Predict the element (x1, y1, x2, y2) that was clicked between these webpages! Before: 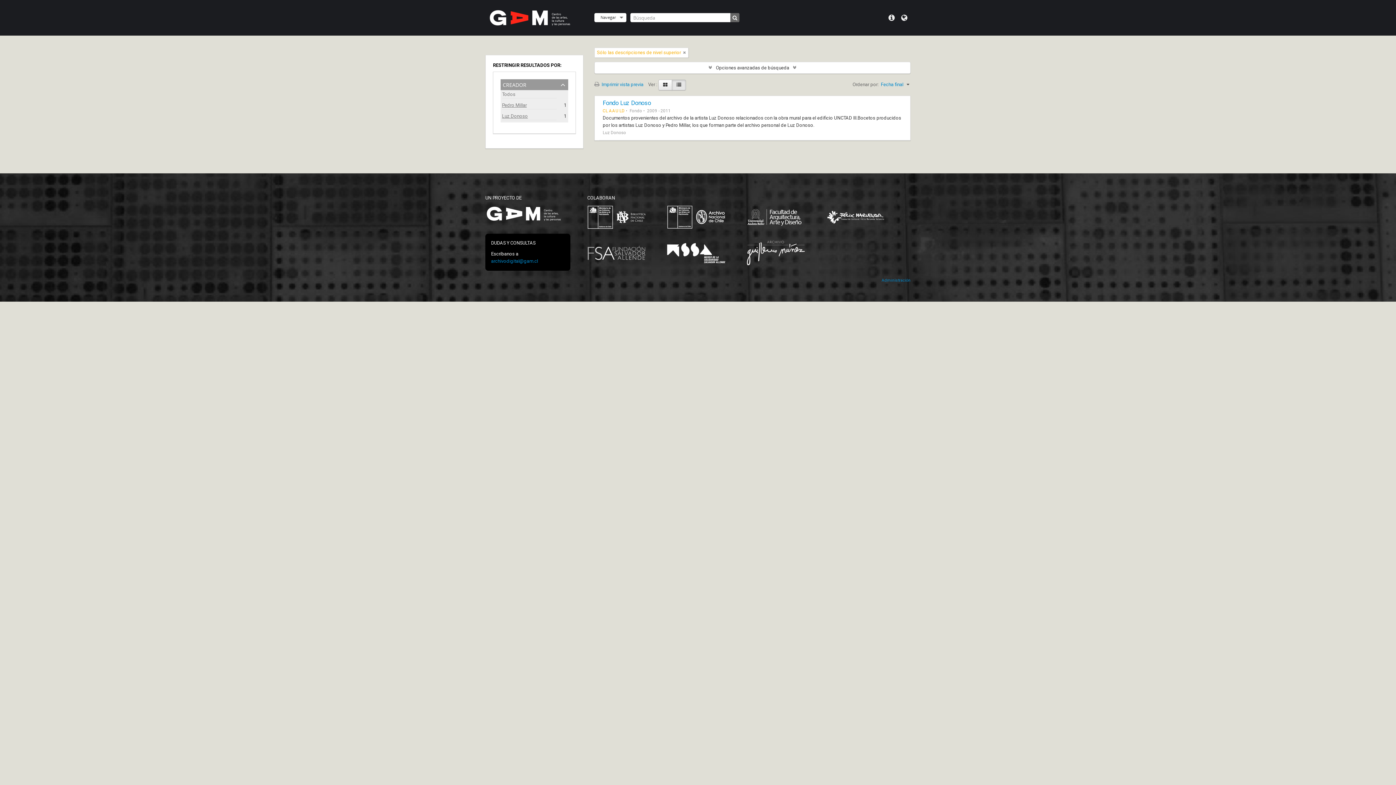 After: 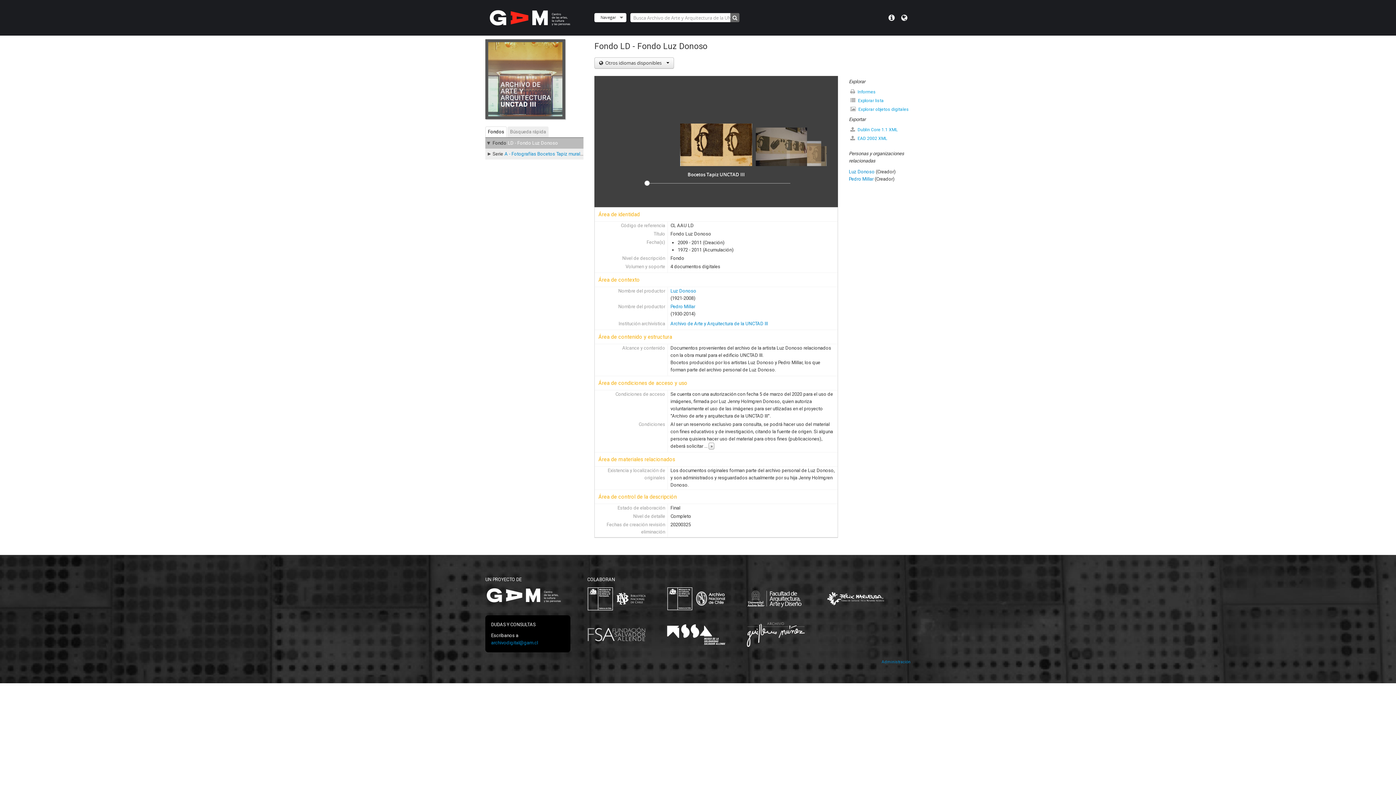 Action: bbox: (602, 99, 651, 106) label: Fondo Luz Donoso